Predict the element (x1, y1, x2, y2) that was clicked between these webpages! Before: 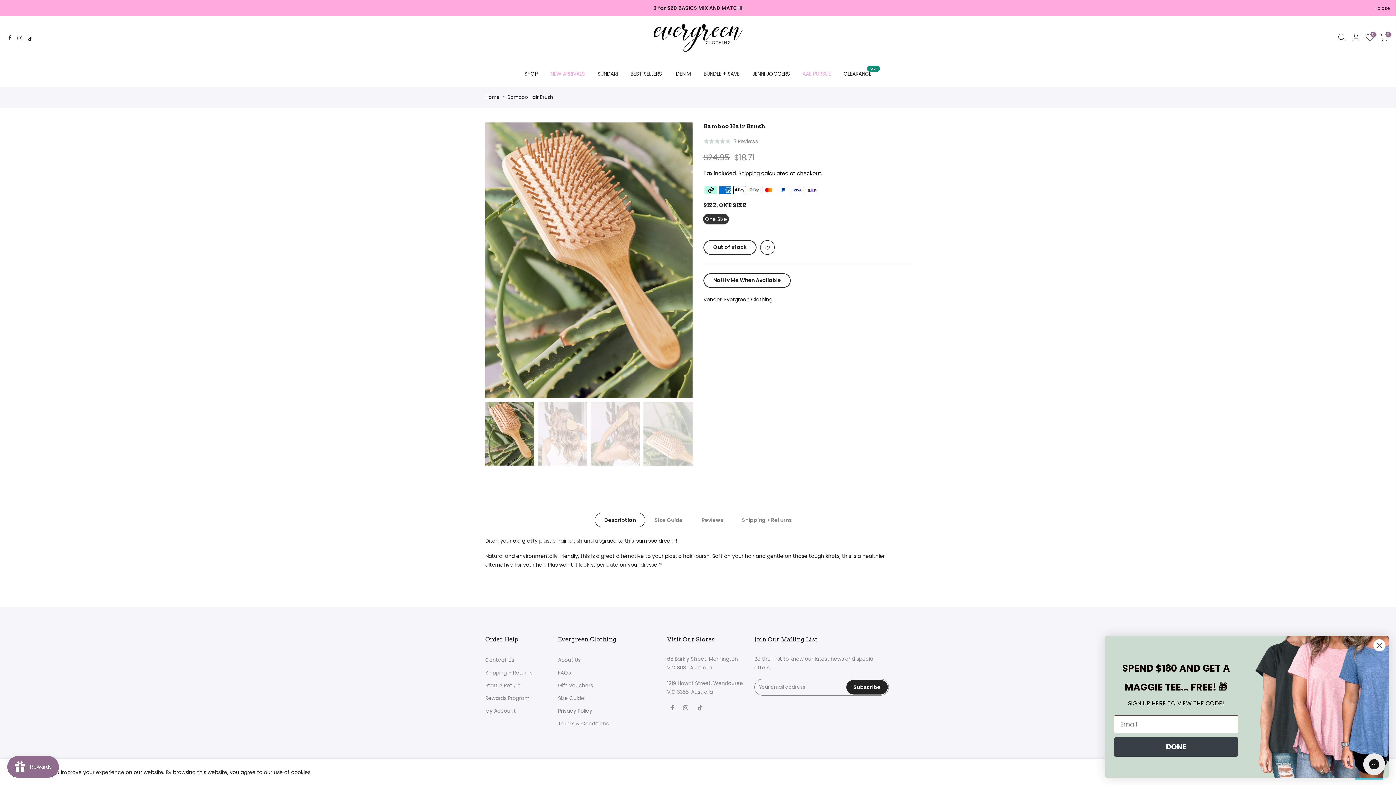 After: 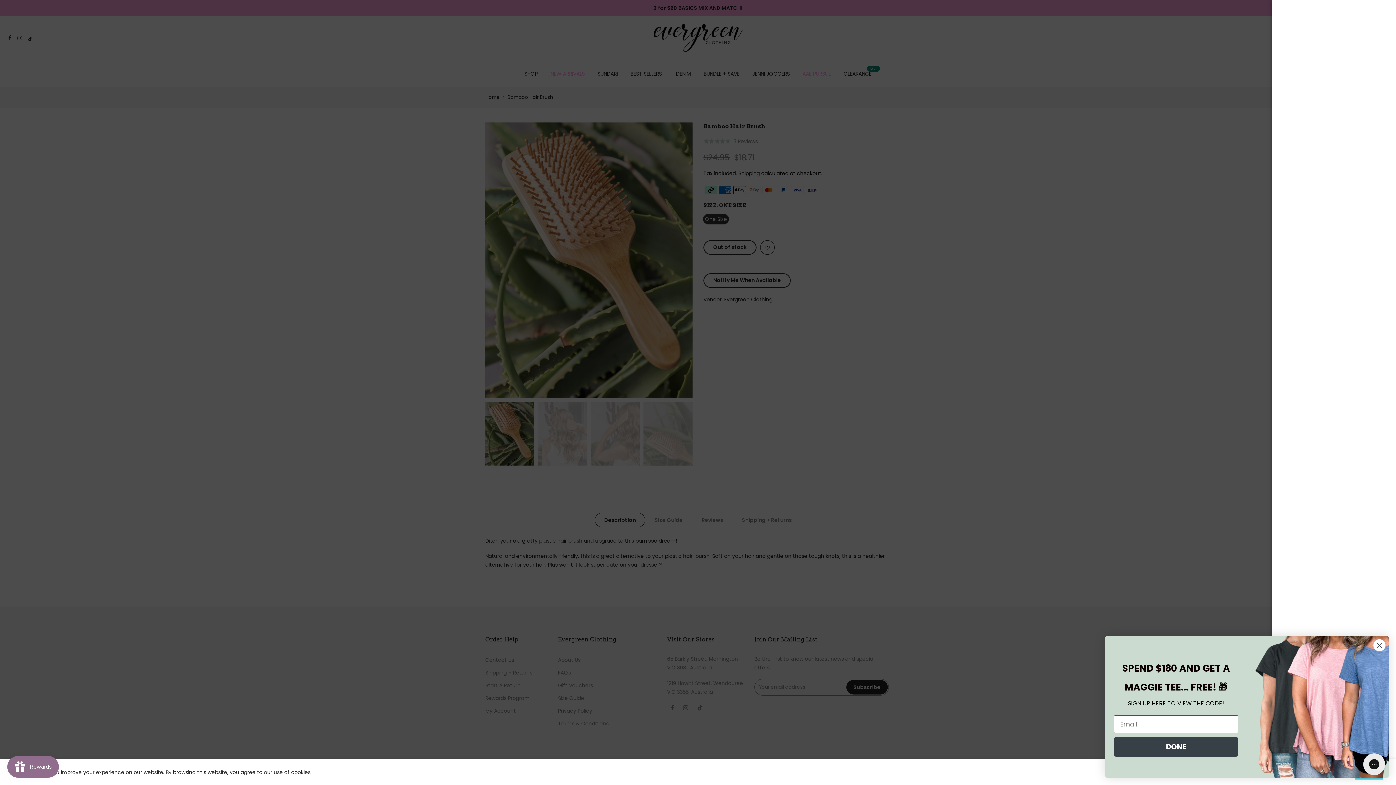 Action: bbox: (1335, 33, 1349, 43)